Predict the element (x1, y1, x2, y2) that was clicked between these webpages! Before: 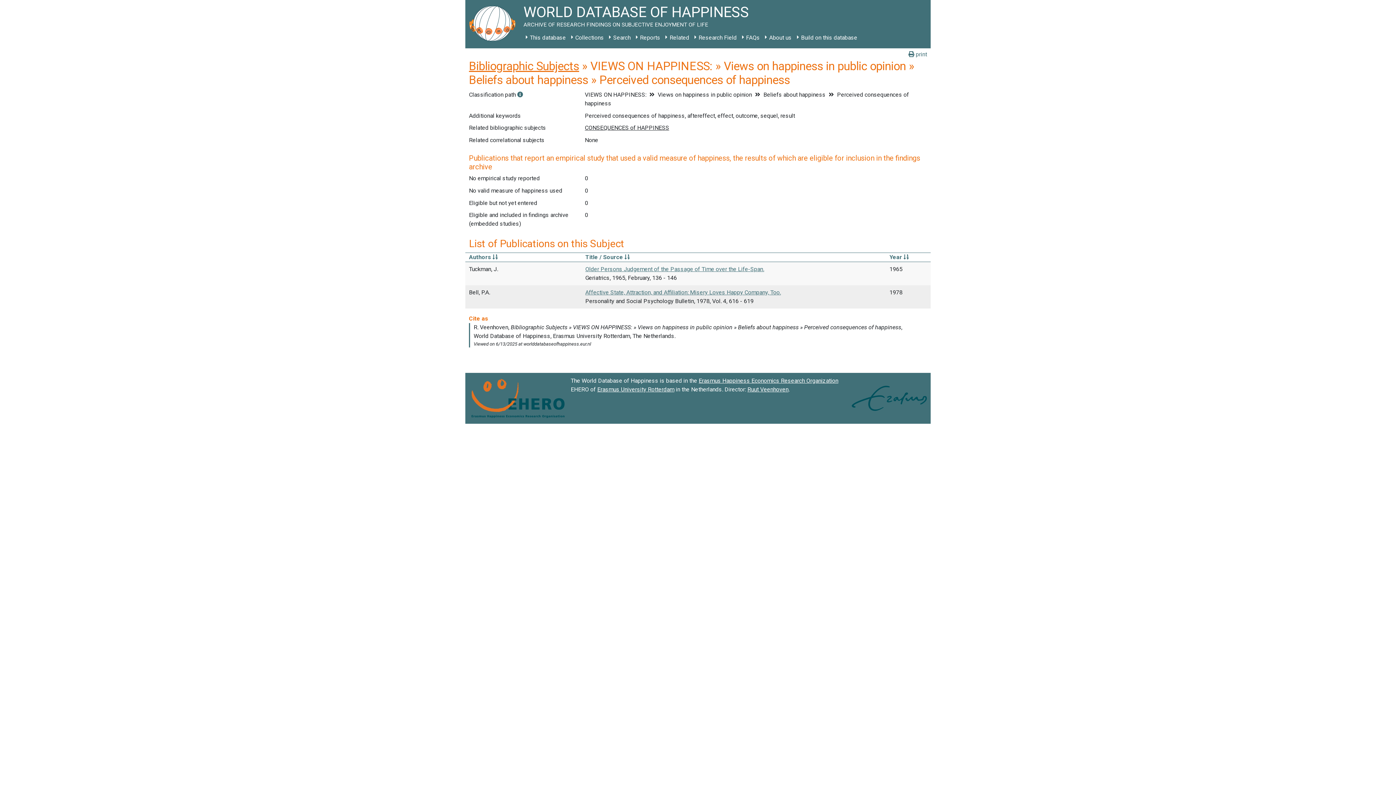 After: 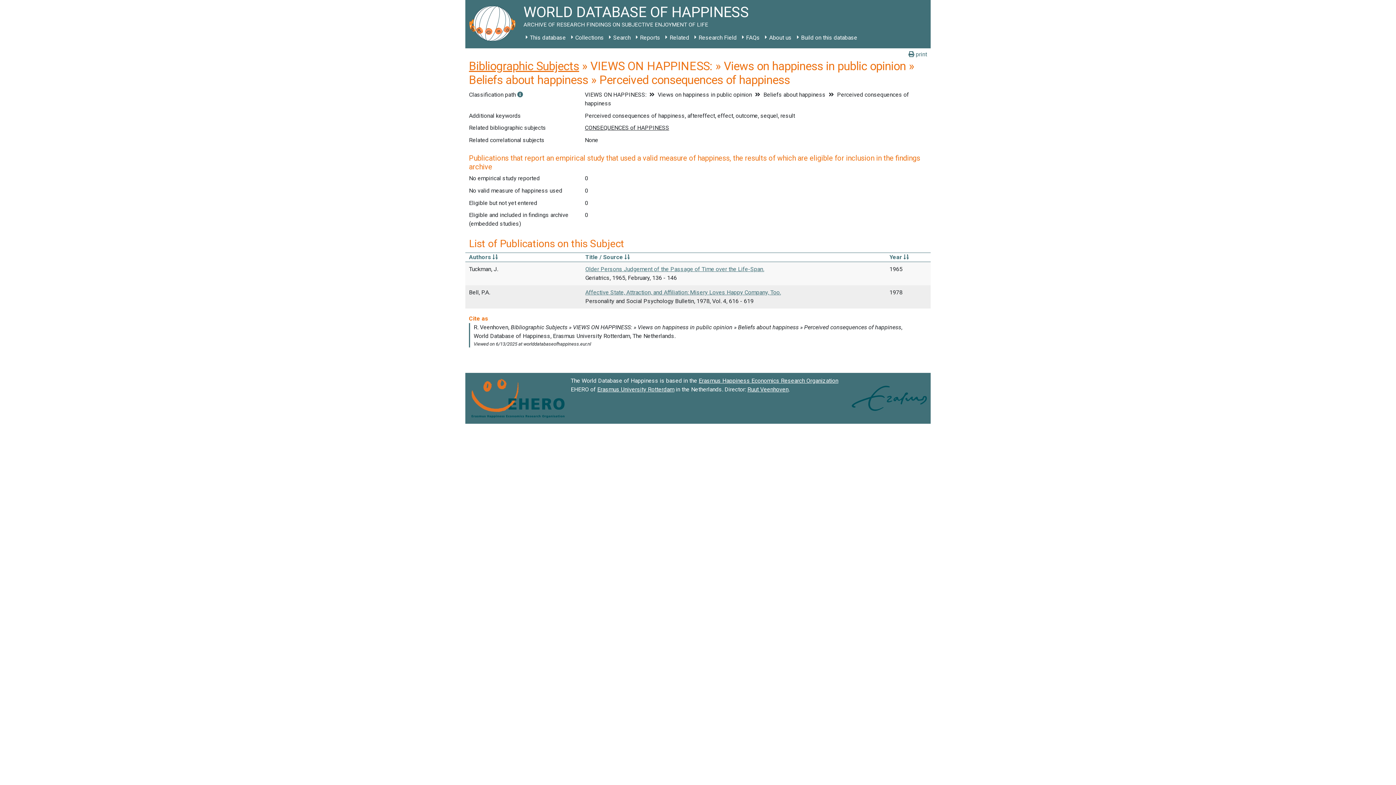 Action: label: Erasmus Happiness Economics Research Organization bbox: (698, 377, 838, 384)